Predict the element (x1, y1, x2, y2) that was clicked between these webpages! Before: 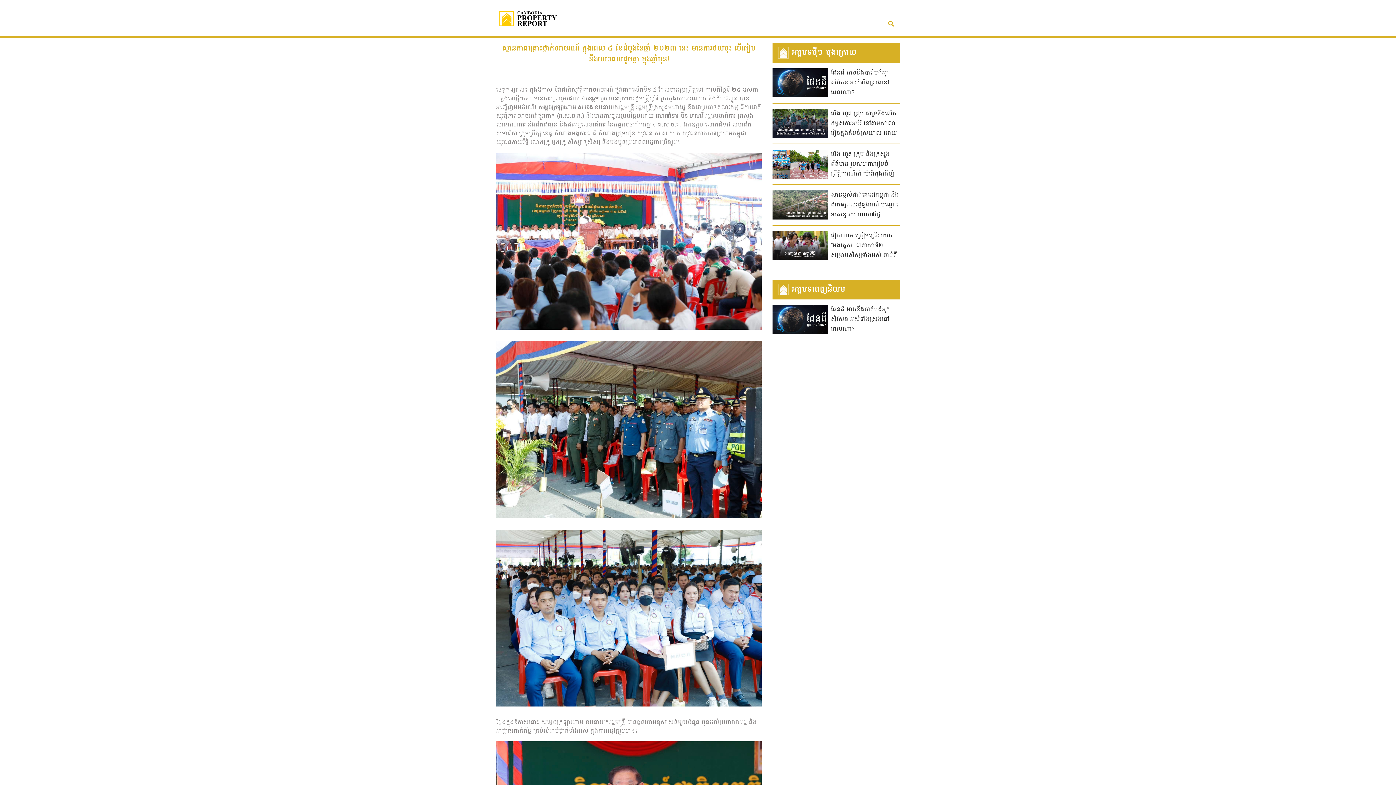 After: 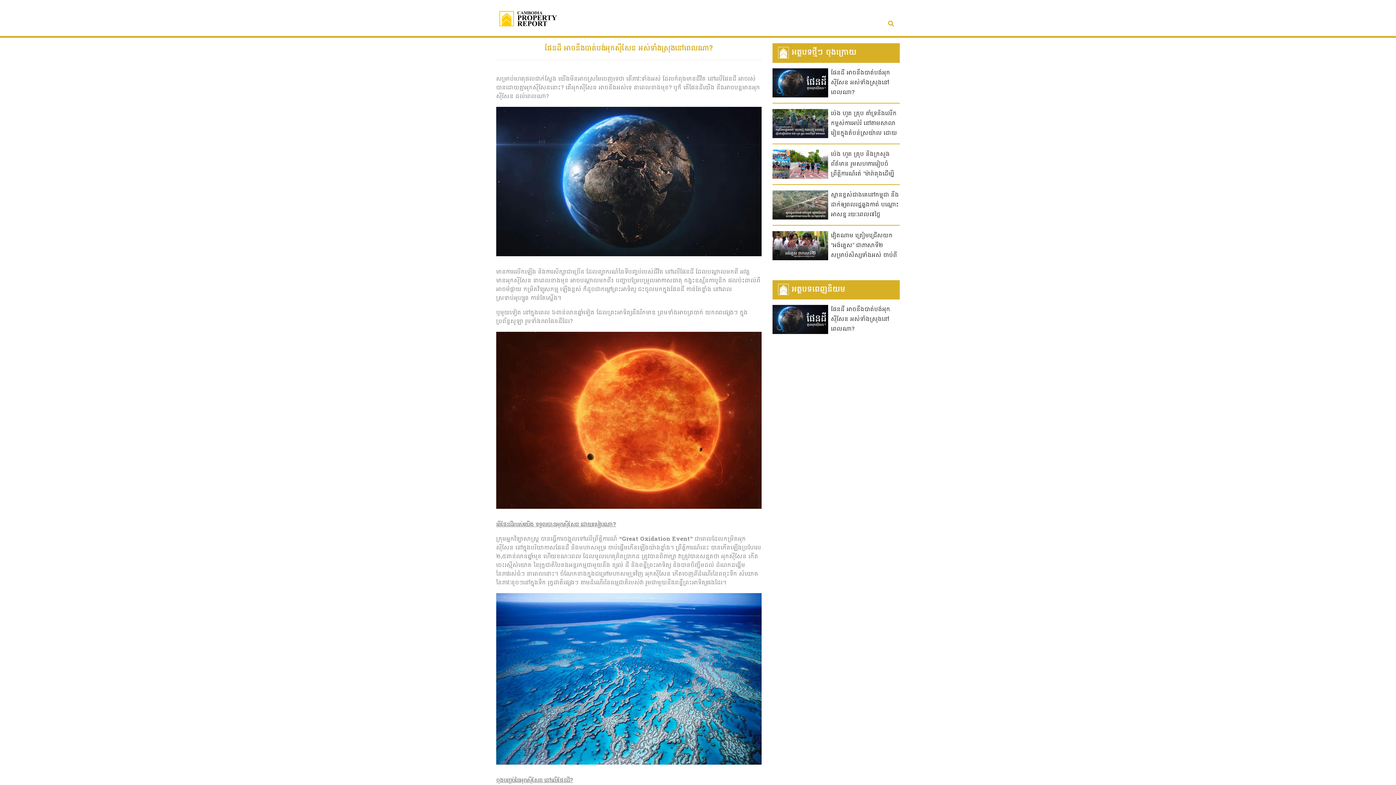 Action: label: ផែនដី អាចនឹងបាត់បង់អុកស៊ីសែន អស់ទាំងស្រុងនៅពេលណា? bbox: (831, 305, 890, 333)